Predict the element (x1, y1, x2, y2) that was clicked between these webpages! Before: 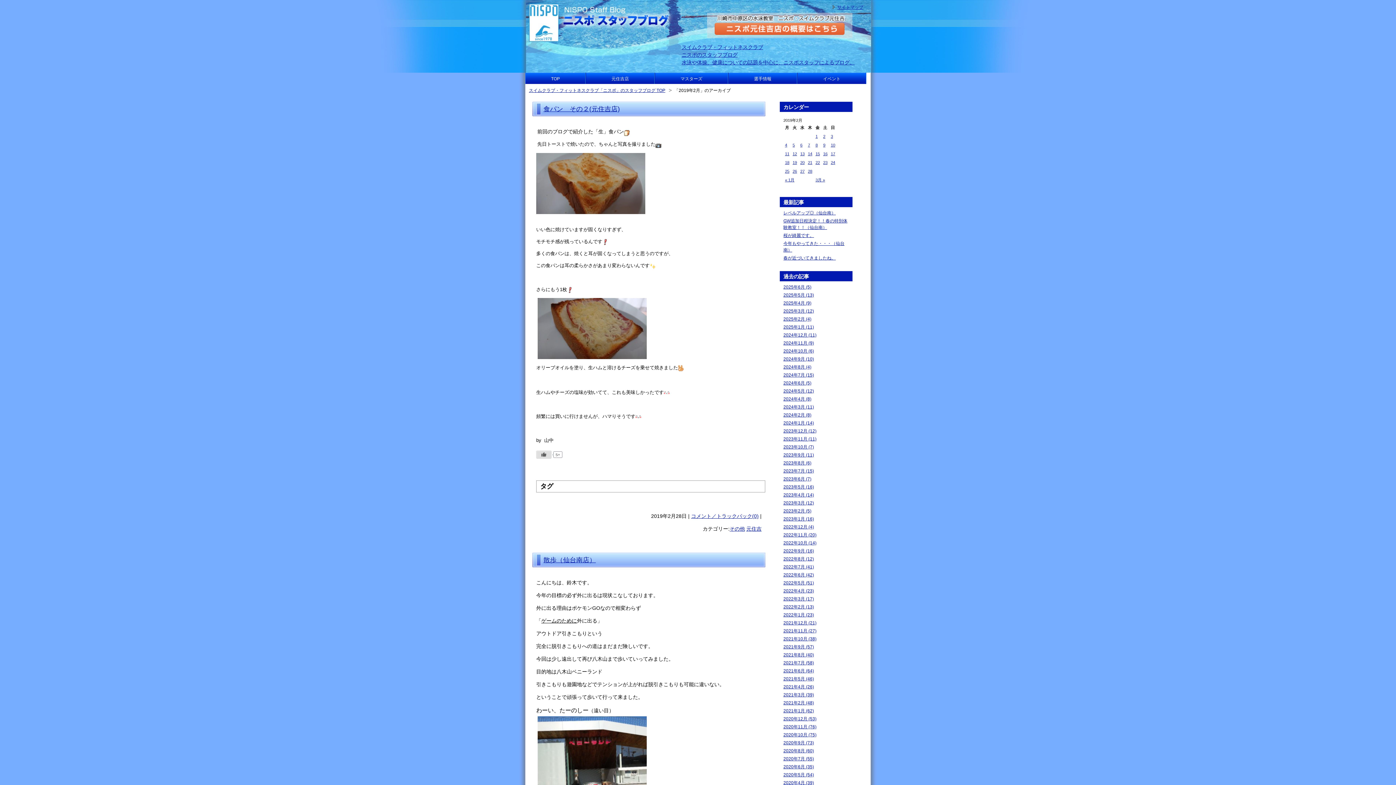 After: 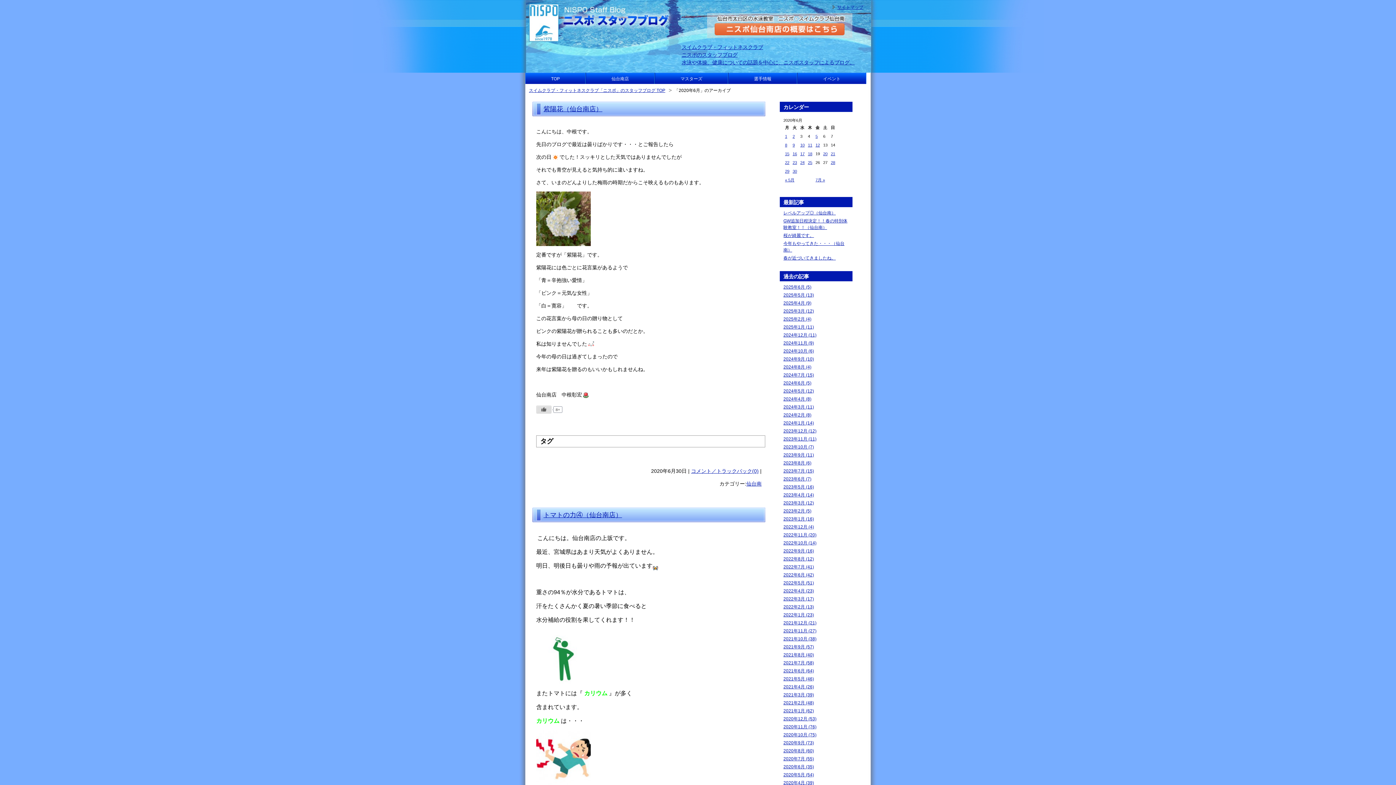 Action: bbox: (780, 763, 852, 771) label: 2020年6月 (35)